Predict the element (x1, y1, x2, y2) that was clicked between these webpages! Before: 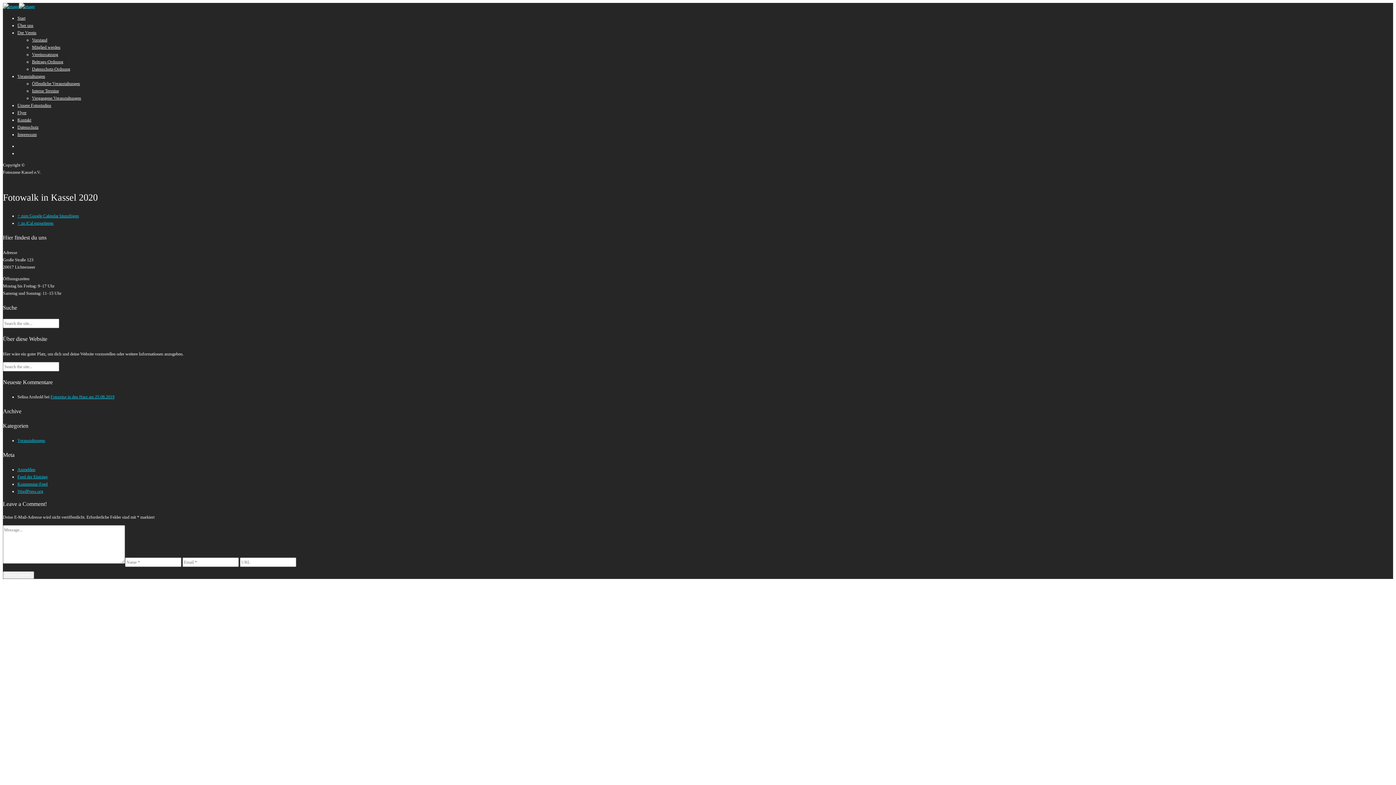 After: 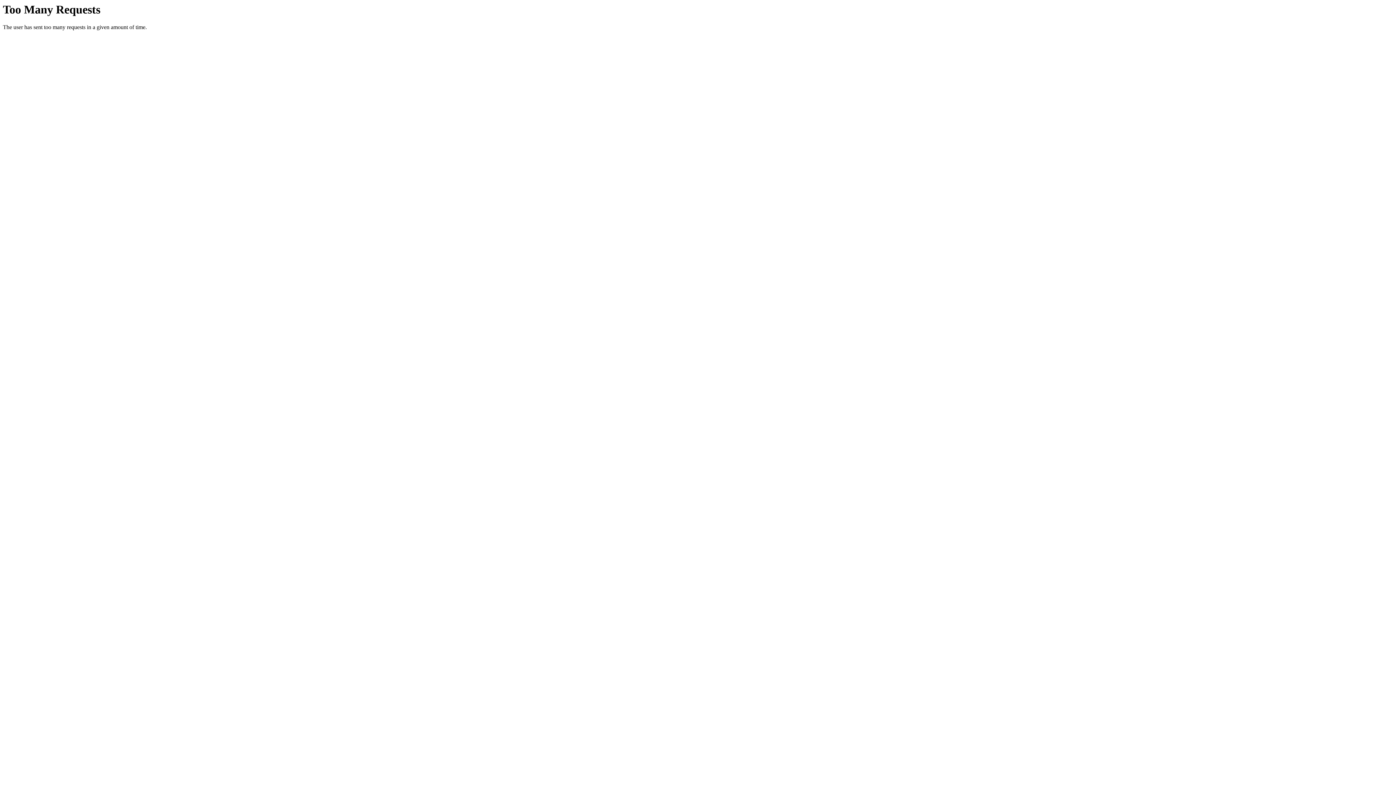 Action: bbox: (50, 394, 114, 399) label: Fotoreise in den Harz am 25.08.2019